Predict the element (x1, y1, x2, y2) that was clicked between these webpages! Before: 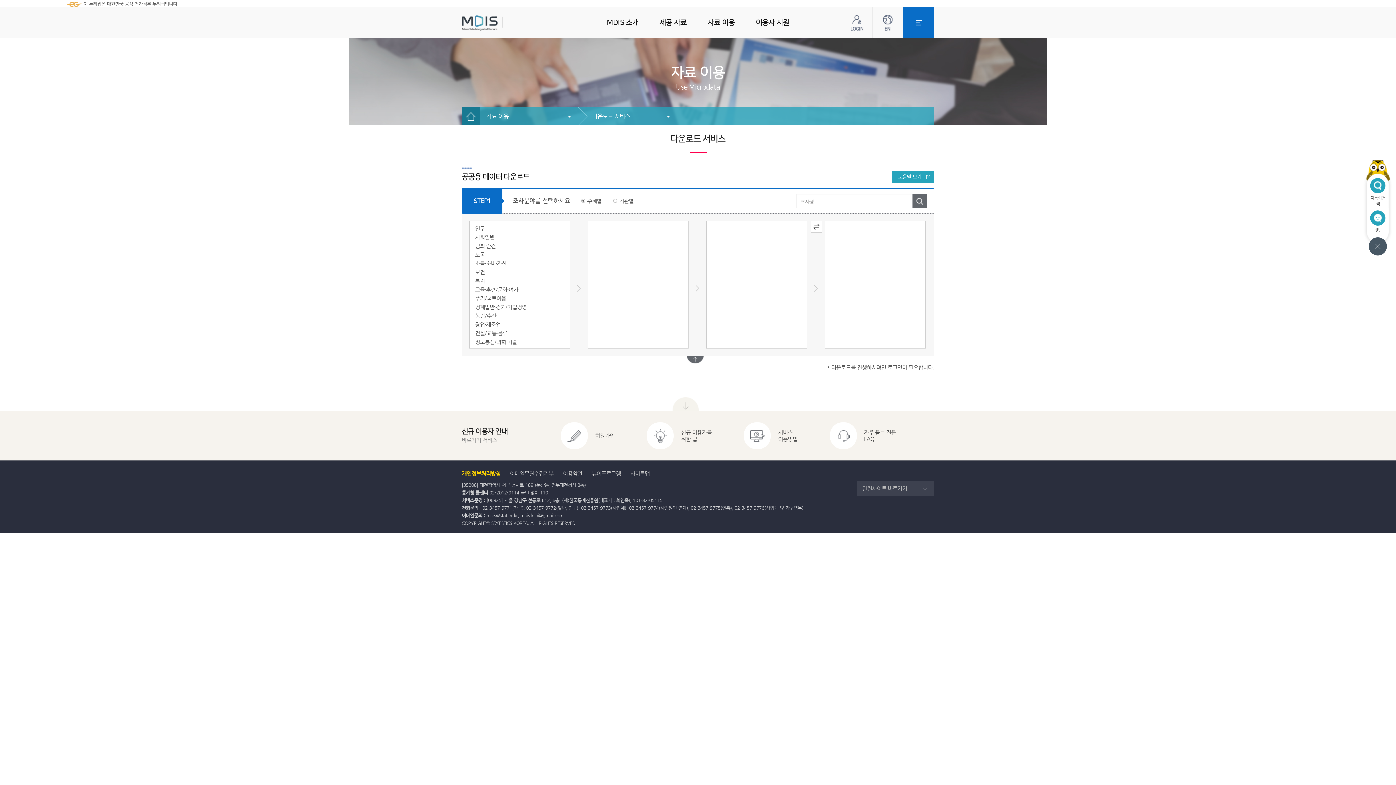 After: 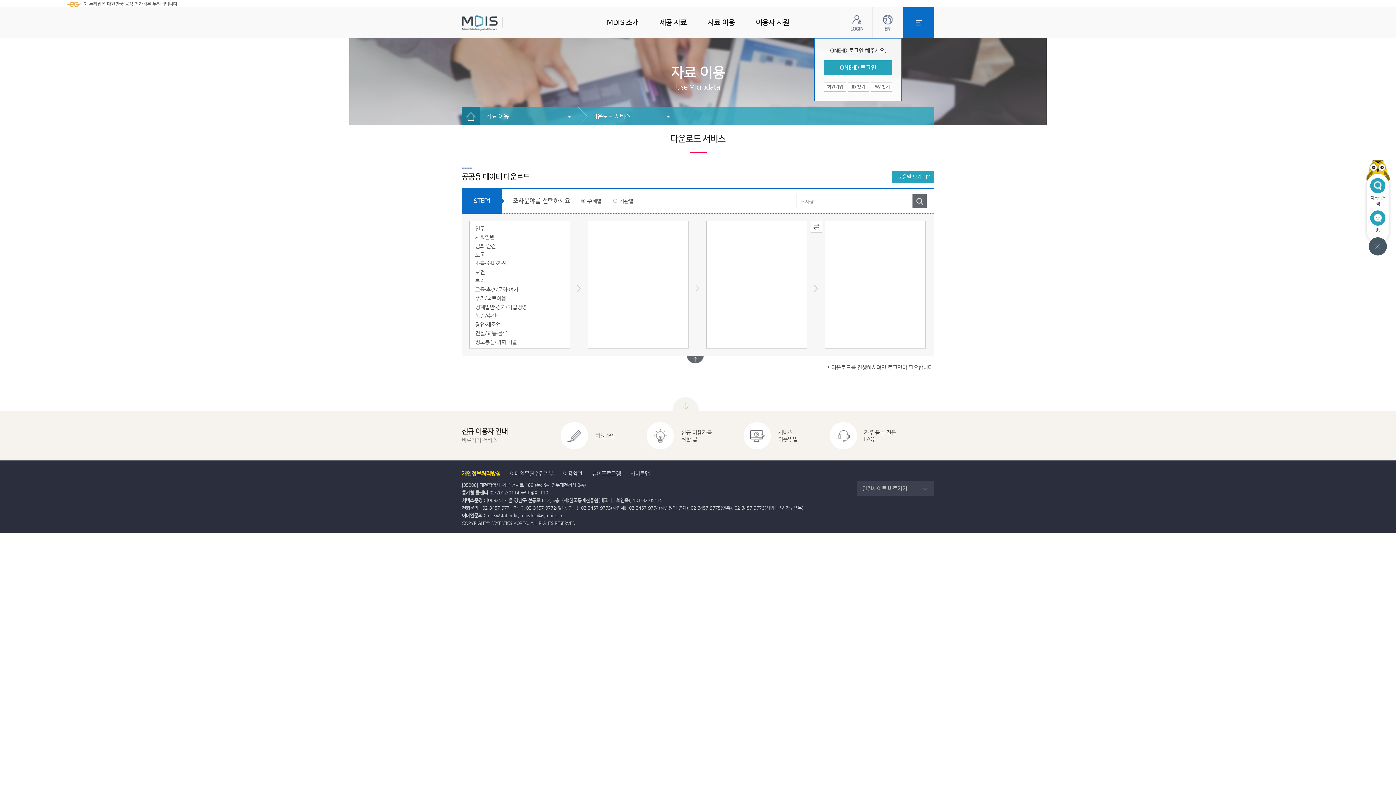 Action: label: 로그인 bbox: (841, 7, 872, 38)